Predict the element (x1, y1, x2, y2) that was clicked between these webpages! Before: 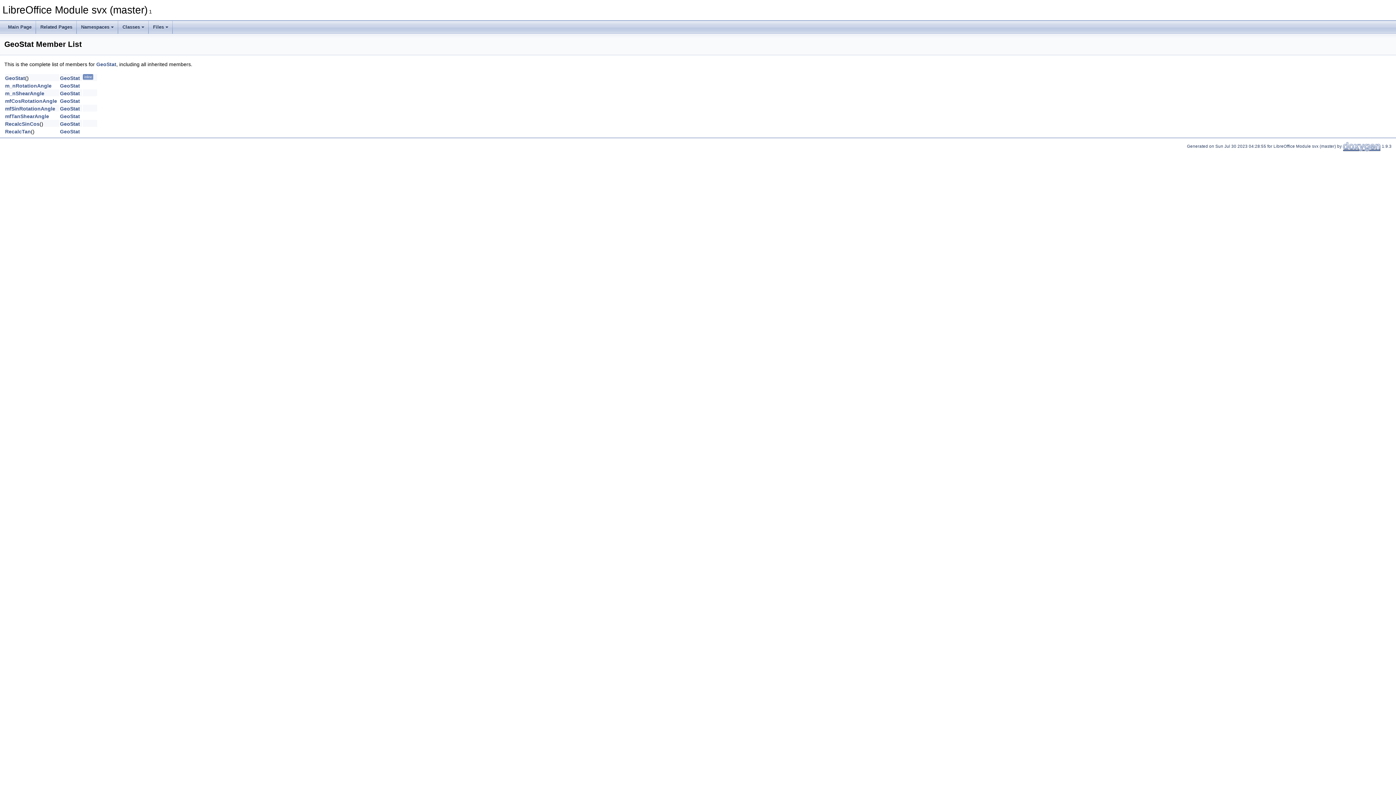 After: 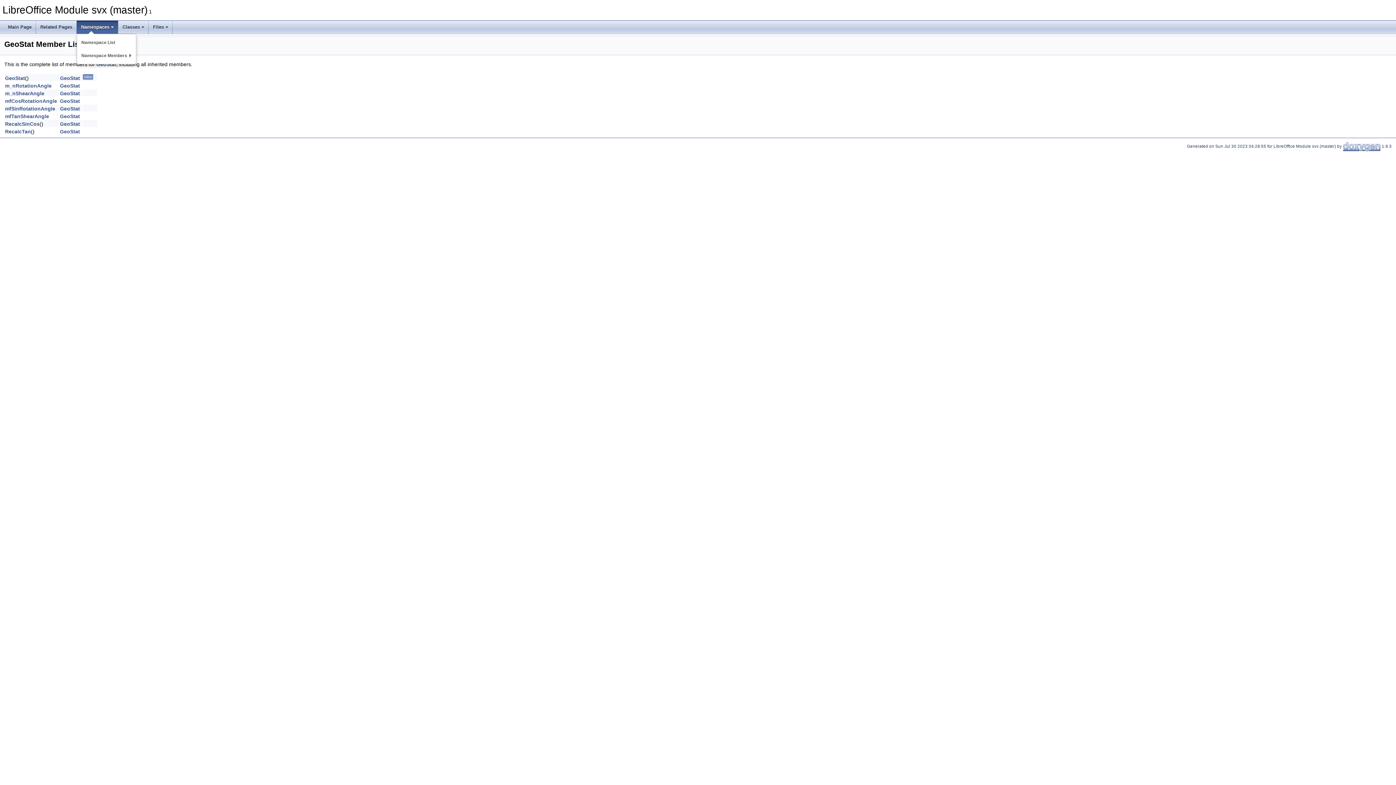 Action: label: Namespaces bbox: (76, 20, 118, 33)